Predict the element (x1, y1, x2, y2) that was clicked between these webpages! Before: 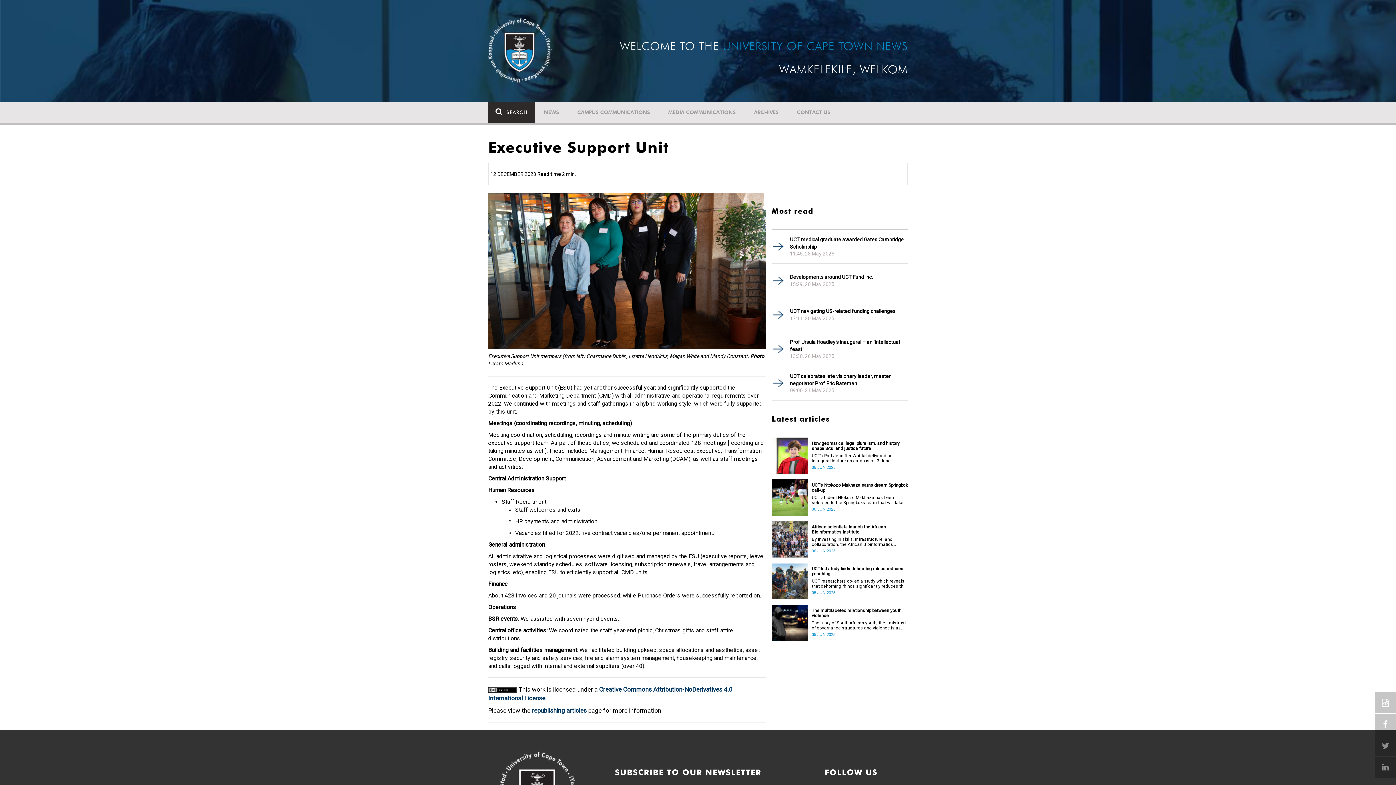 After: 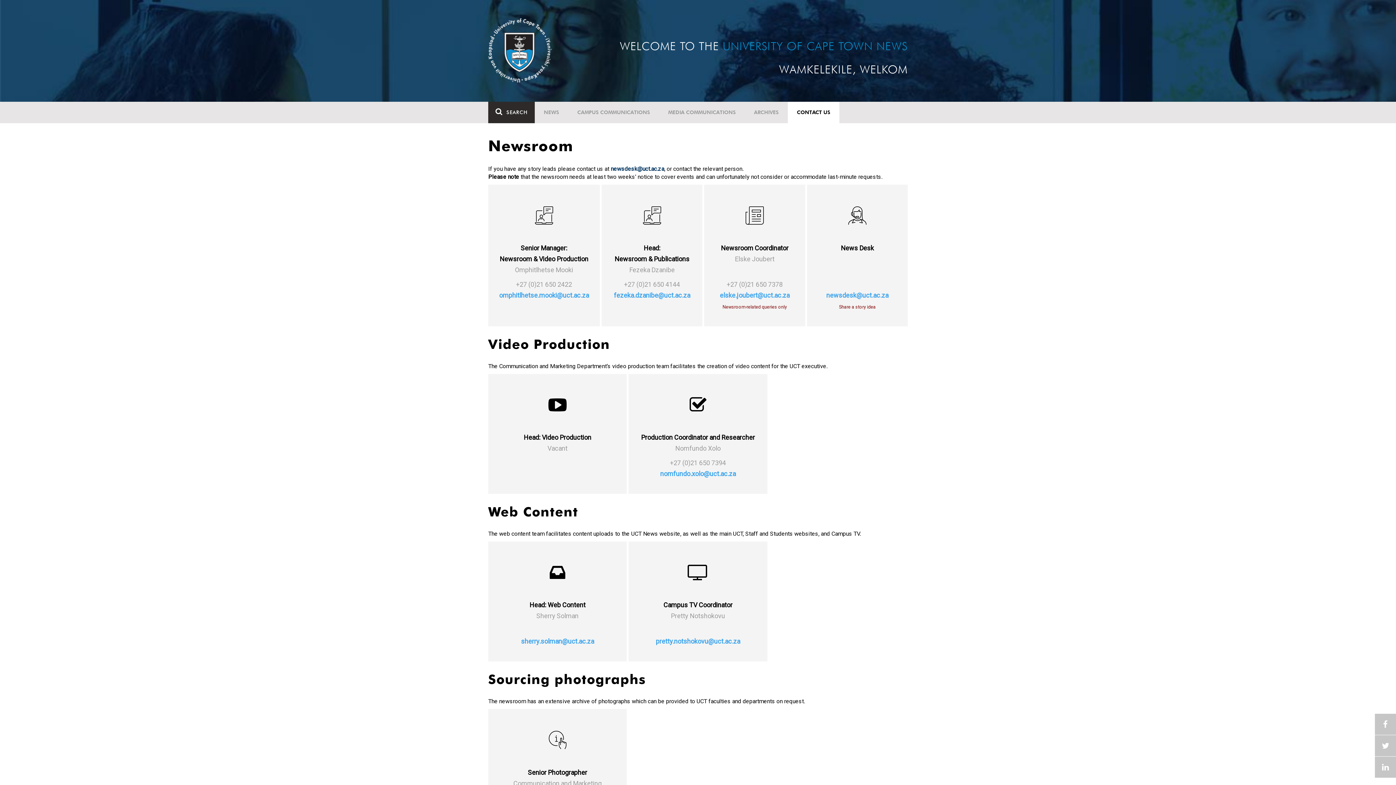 Action: bbox: (788, 101, 839, 123) label: CONTACT US